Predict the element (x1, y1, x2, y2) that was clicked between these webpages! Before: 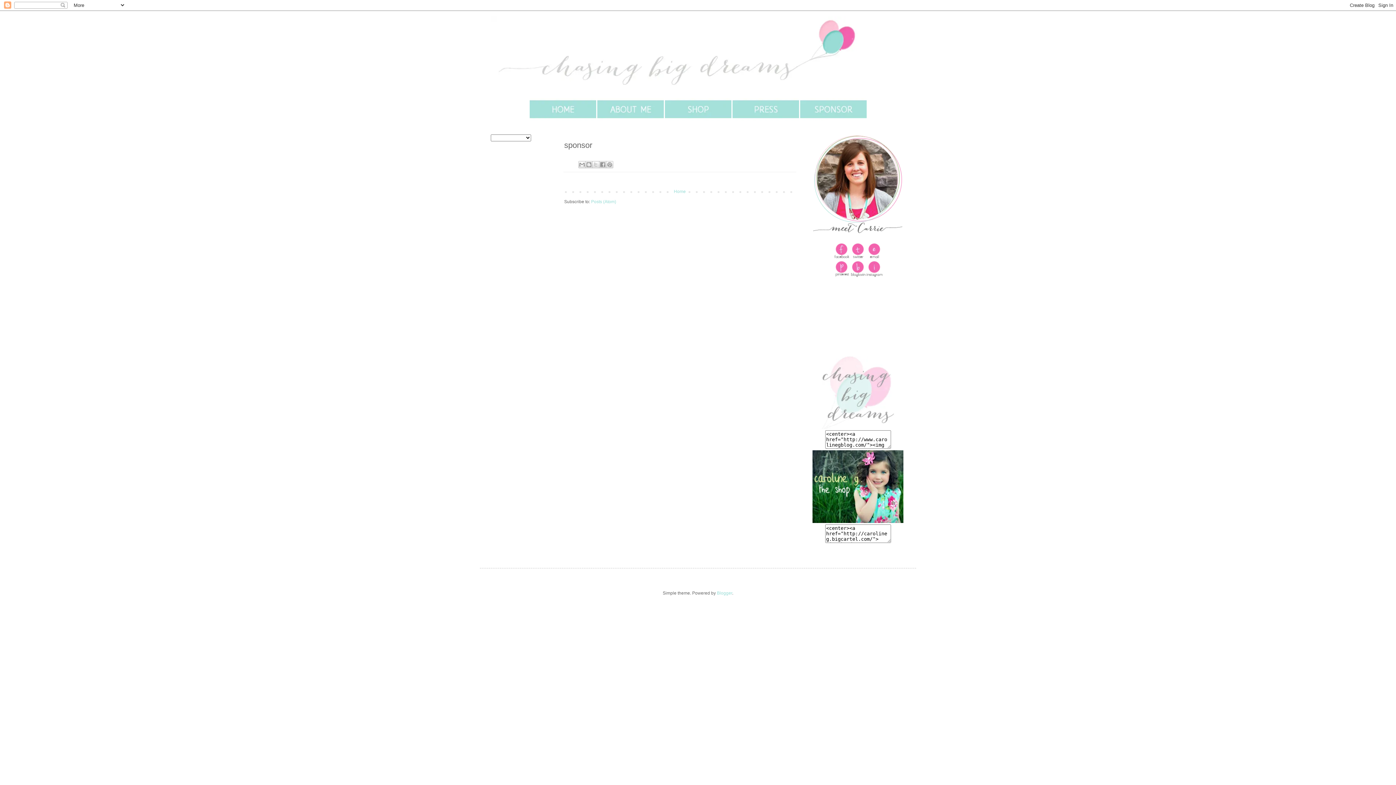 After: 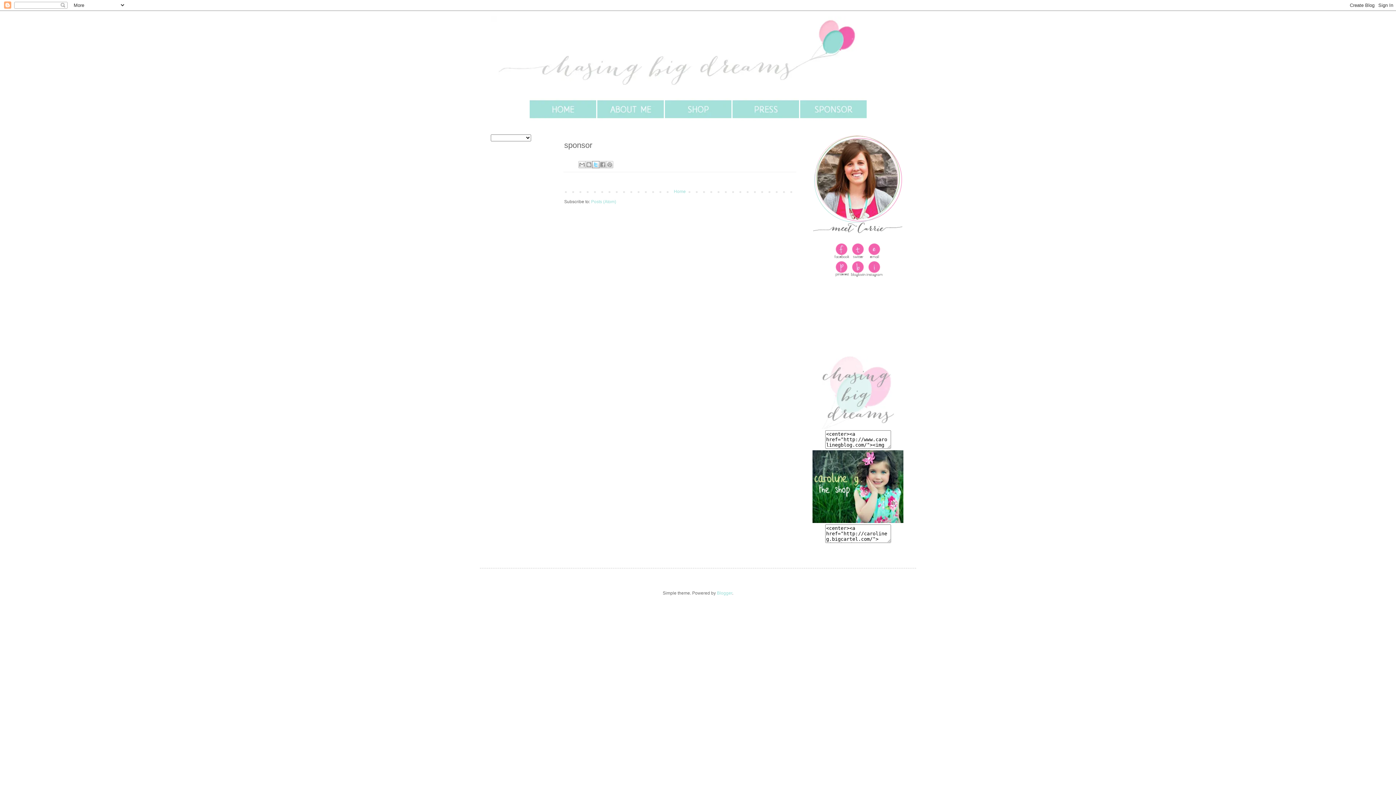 Action: bbox: (592, 161, 599, 168) label: Share to X